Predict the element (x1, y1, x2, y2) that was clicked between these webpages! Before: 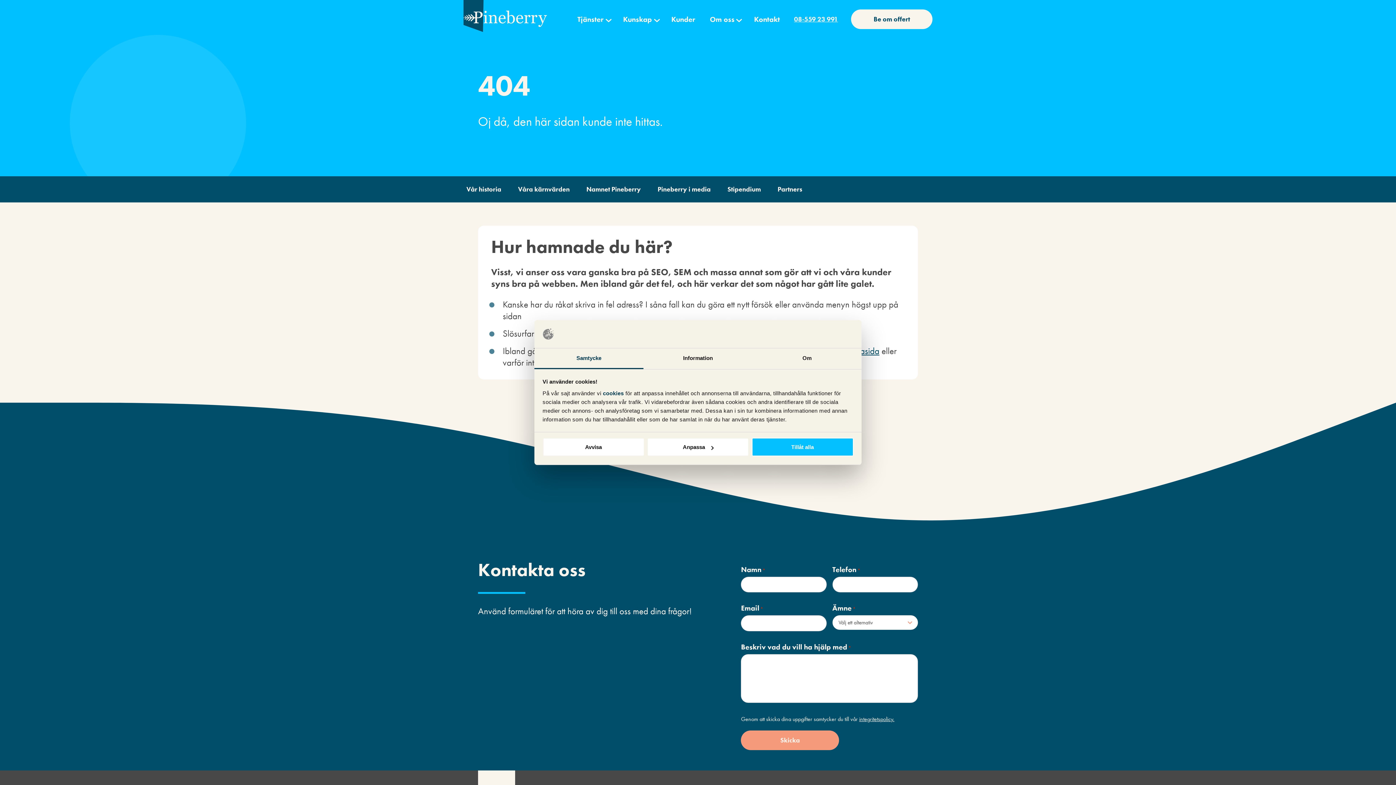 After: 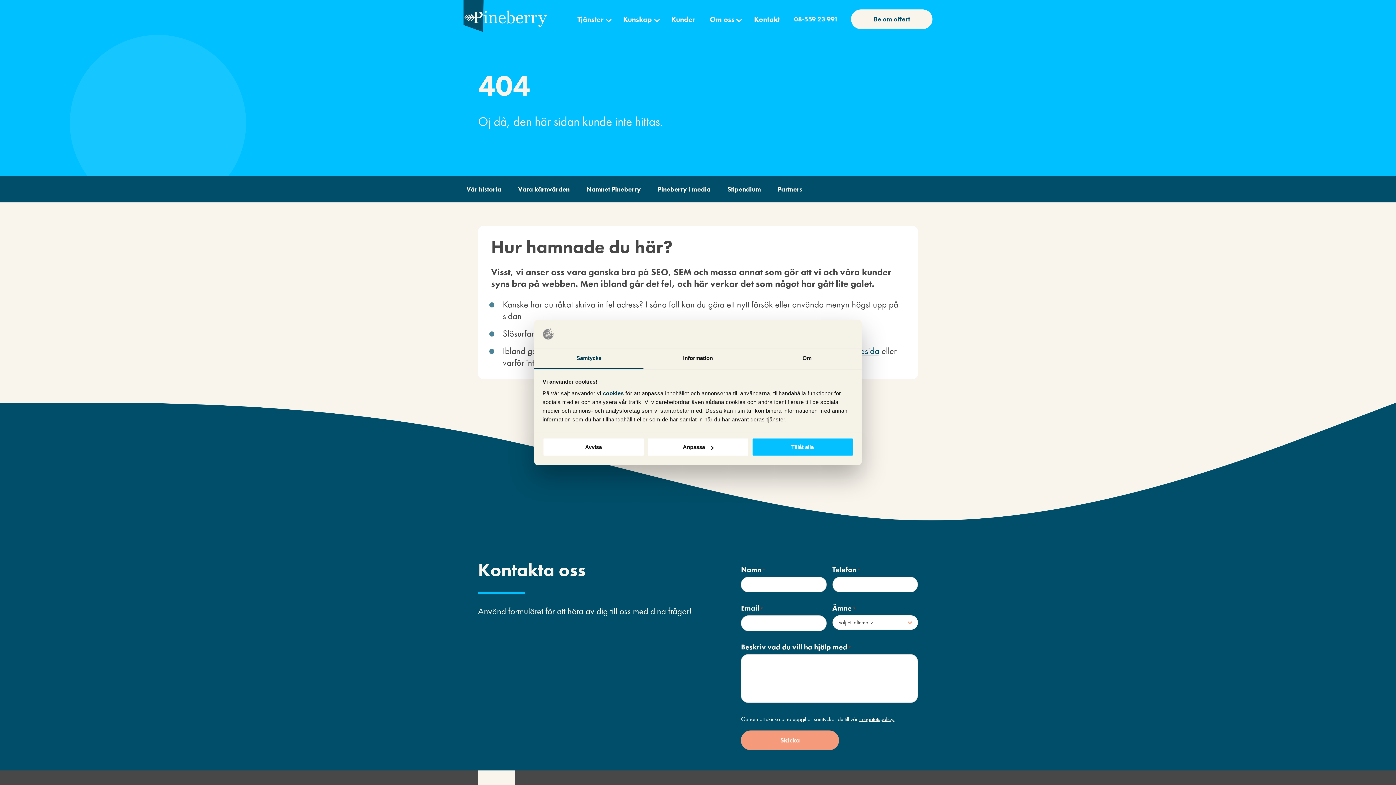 Action: bbox: (859, 715, 894, 723) label: integritetspolicy.